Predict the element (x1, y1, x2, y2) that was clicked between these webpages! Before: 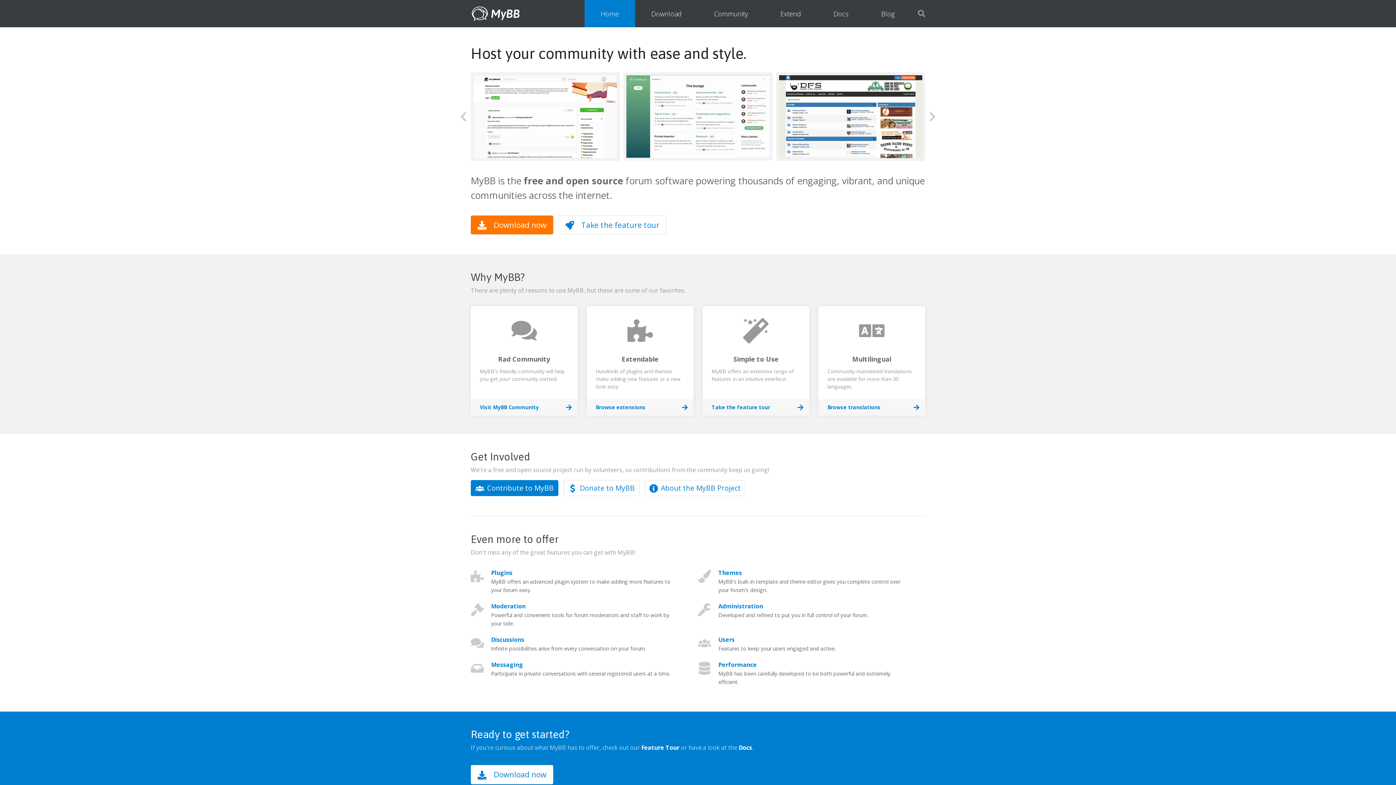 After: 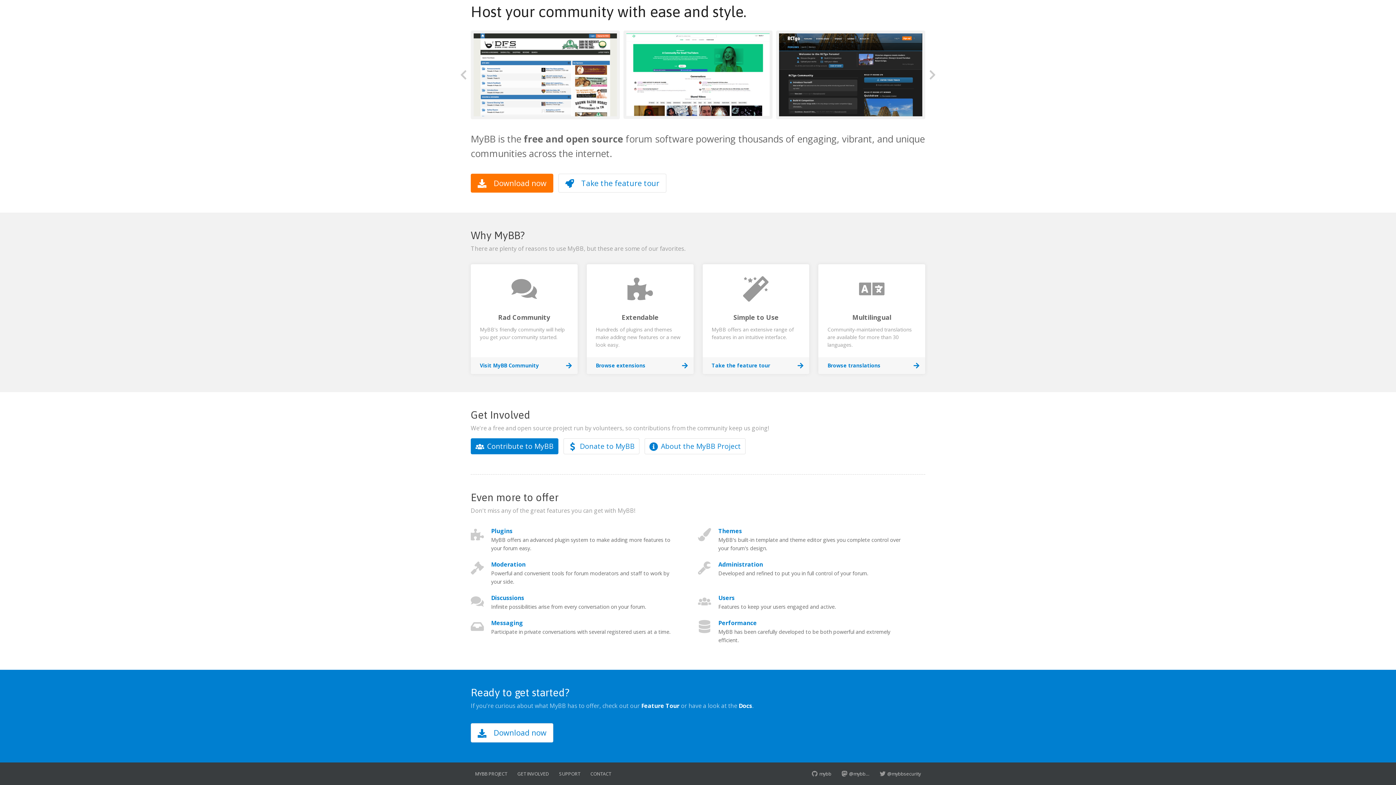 Action: label: Feature Tour bbox: (641, 744, 679, 752)